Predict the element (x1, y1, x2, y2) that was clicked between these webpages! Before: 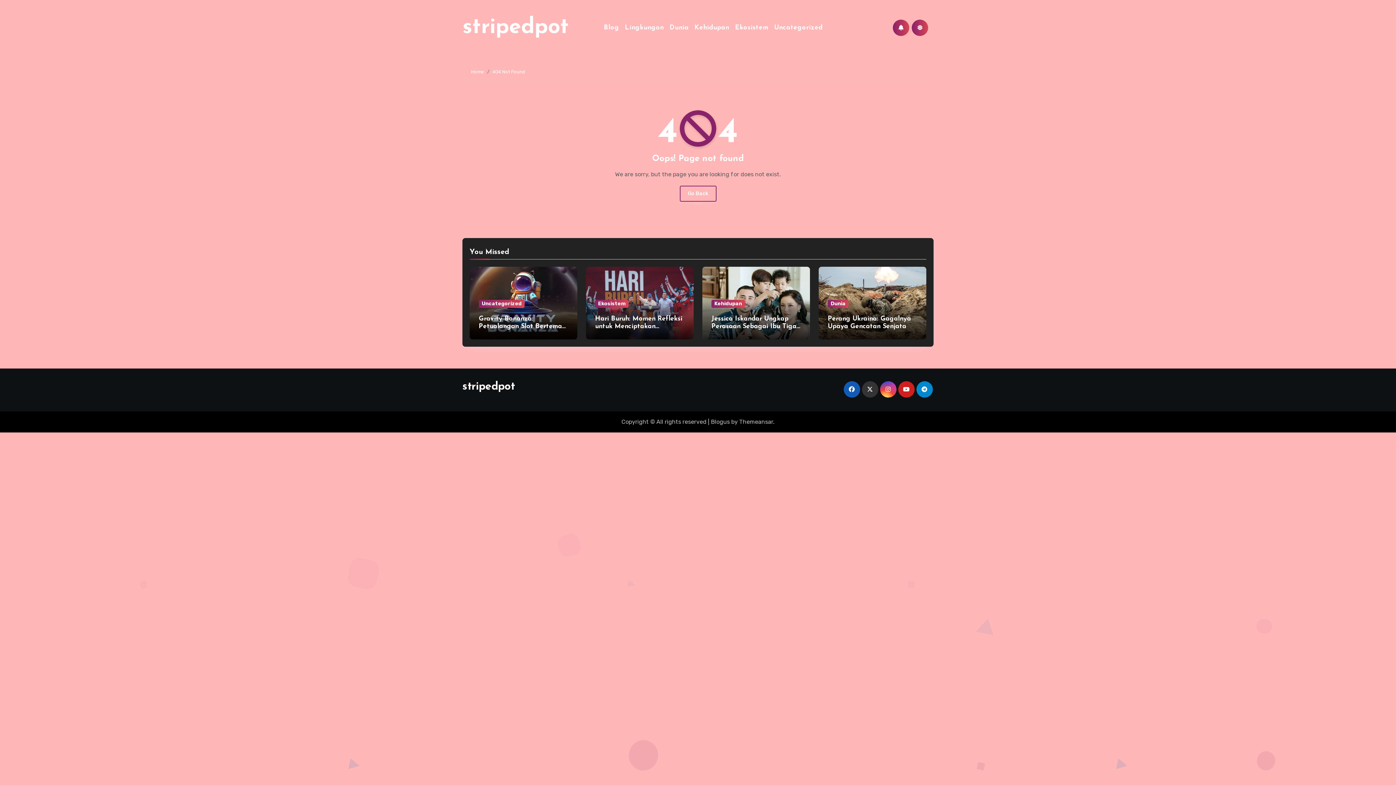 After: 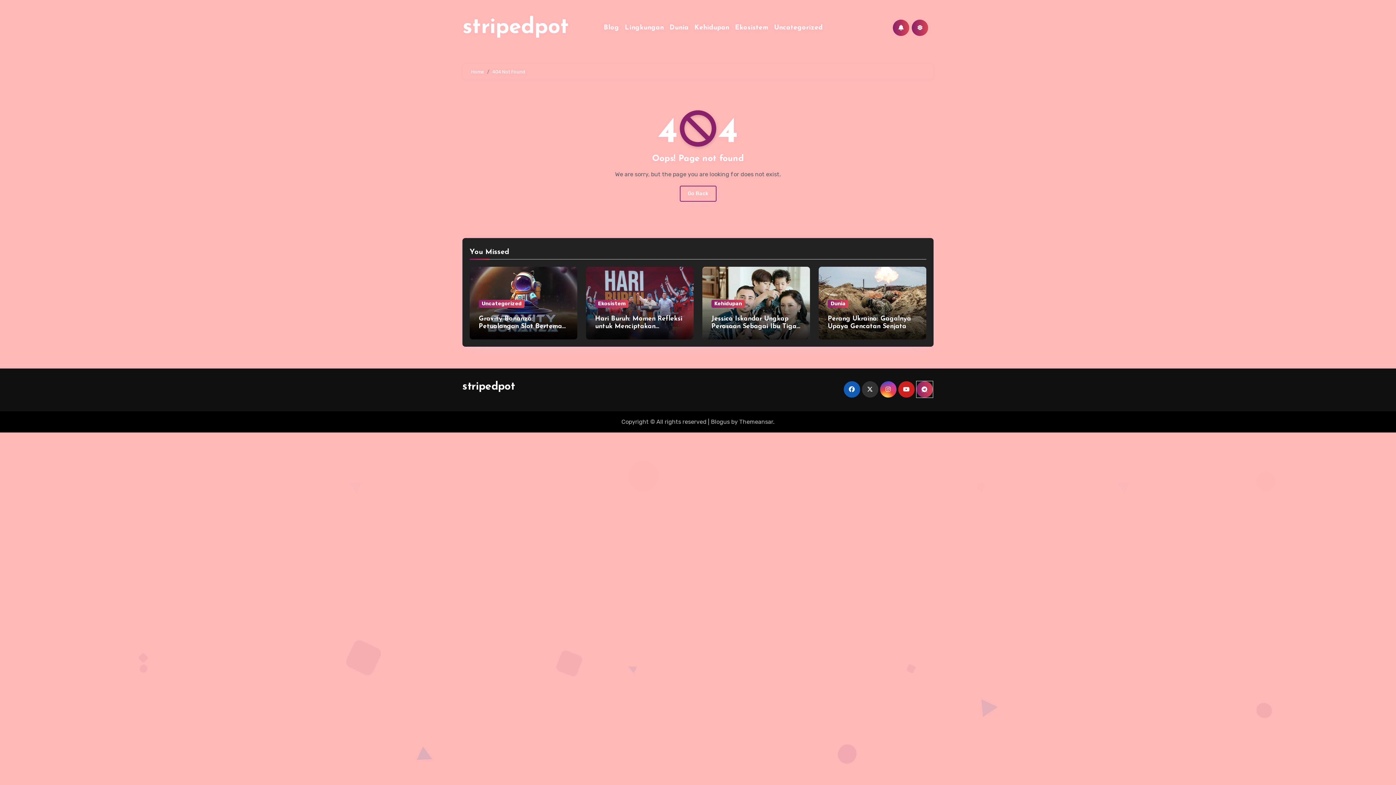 Action: bbox: (916, 381, 932, 397)